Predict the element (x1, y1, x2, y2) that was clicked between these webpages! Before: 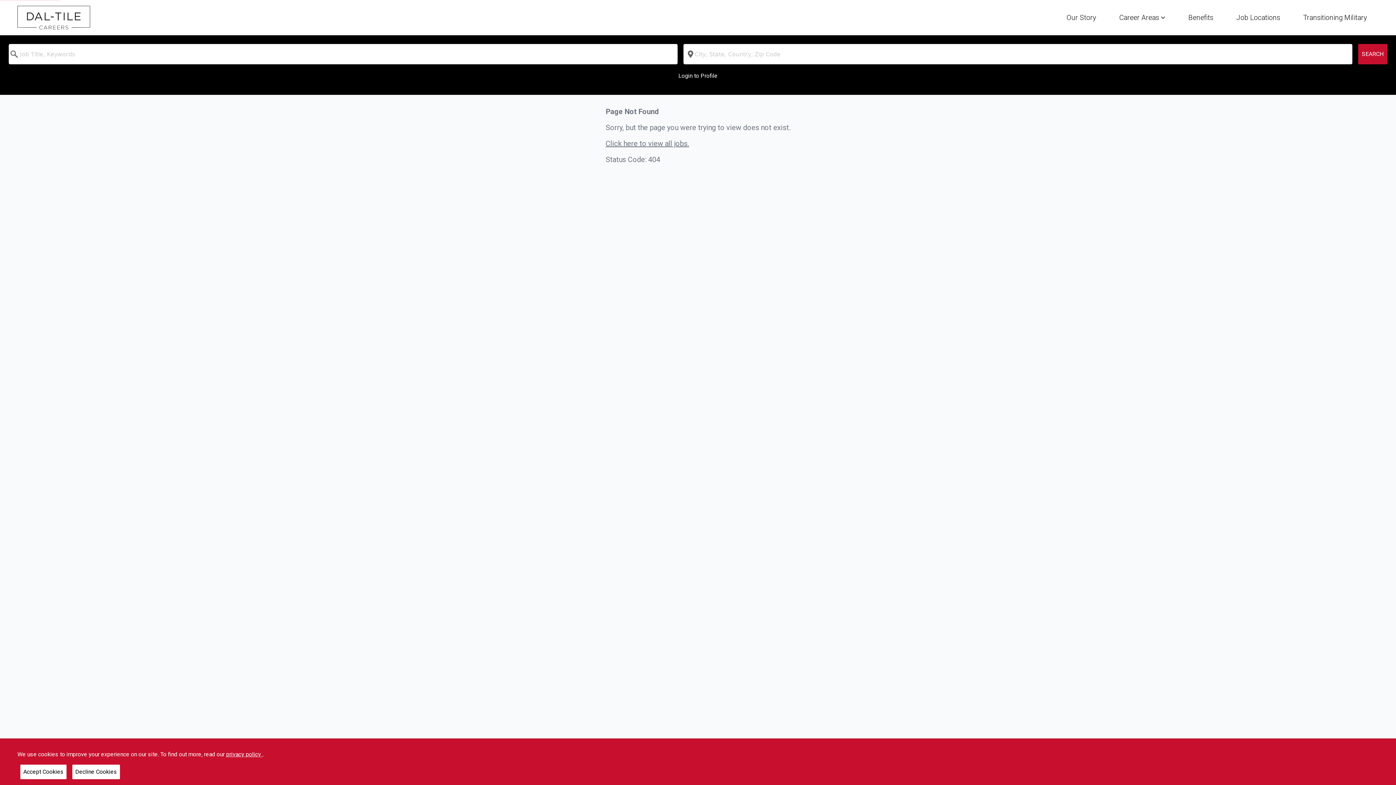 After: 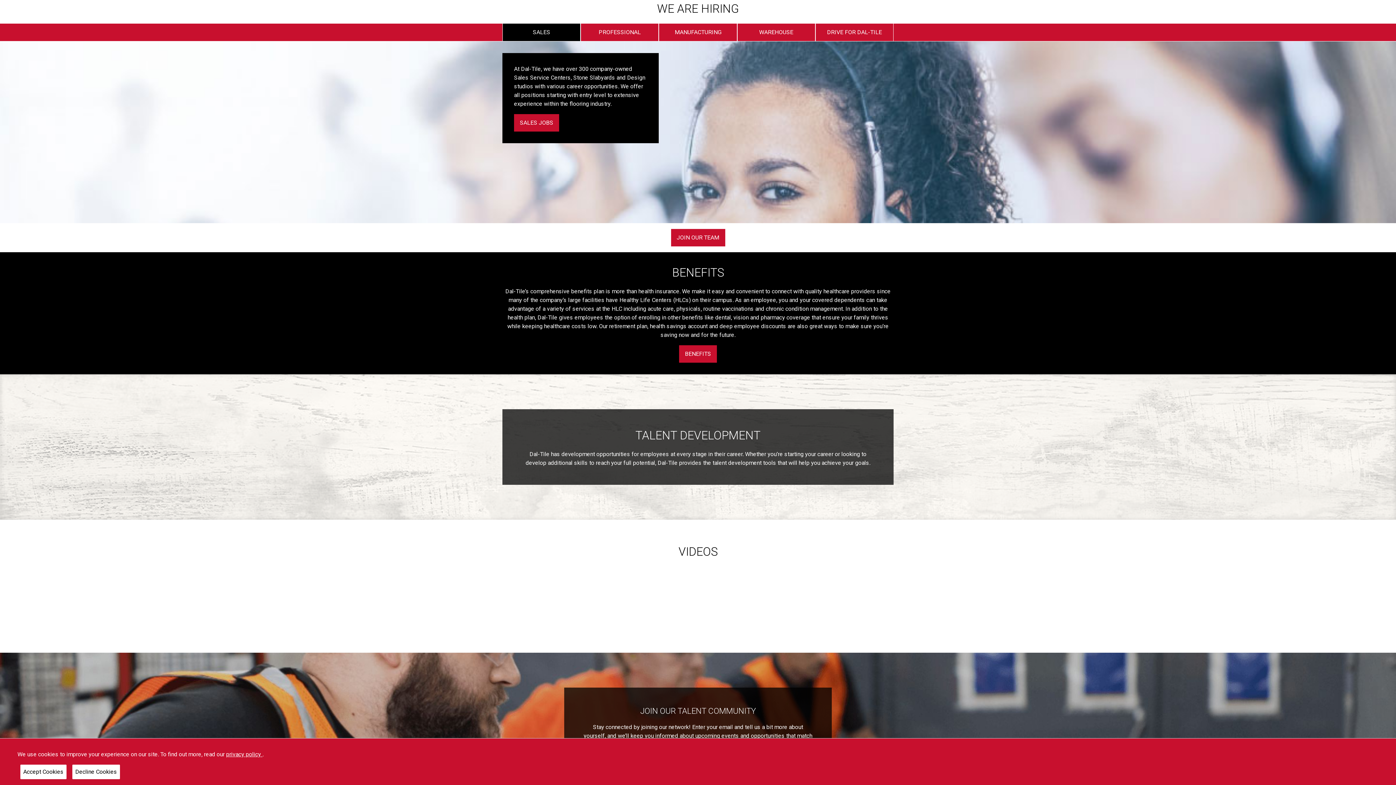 Action: label: Career Areas  bbox: (1119, 7, 1165, 25)